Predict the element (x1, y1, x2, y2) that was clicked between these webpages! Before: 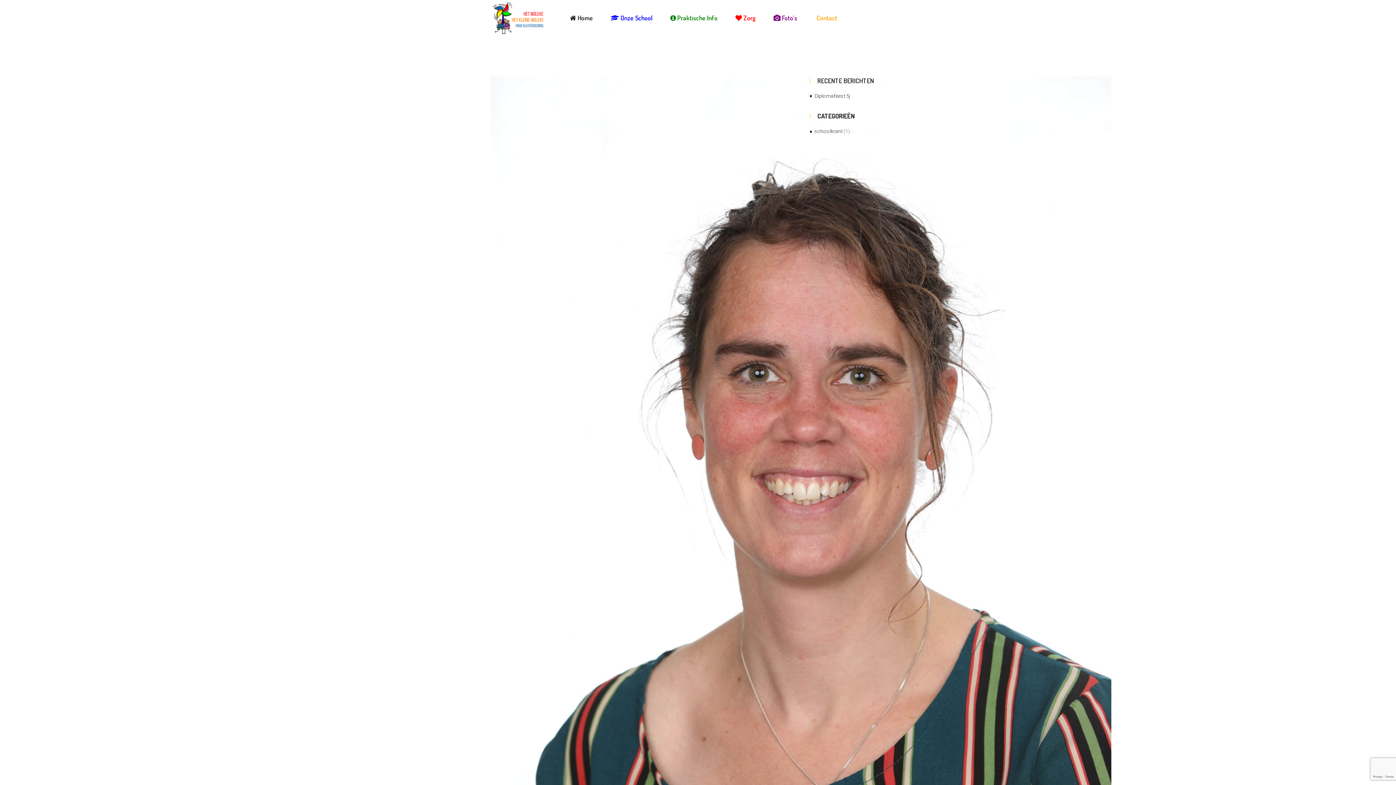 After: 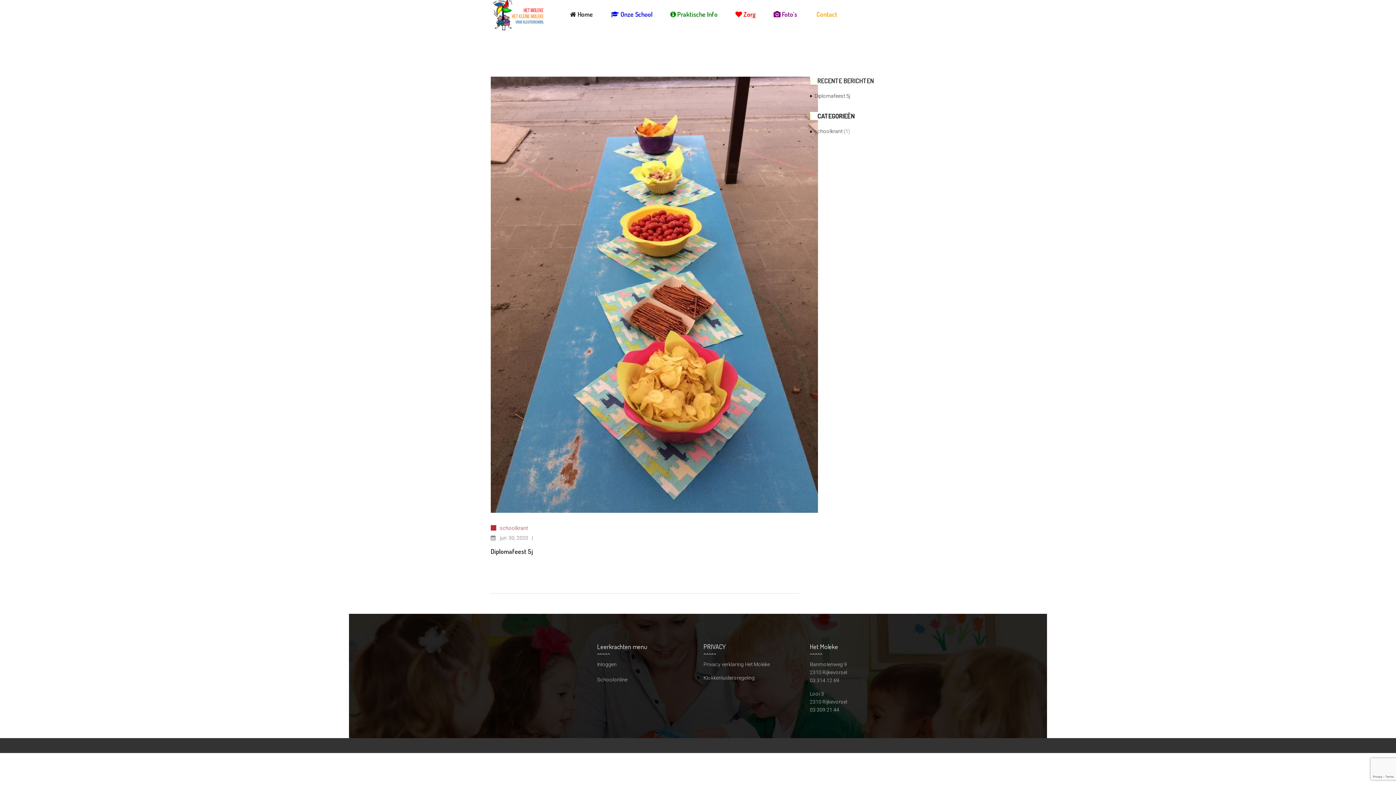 Action: bbox: (810, 93, 850, 98) label: Diplomafeest 5j